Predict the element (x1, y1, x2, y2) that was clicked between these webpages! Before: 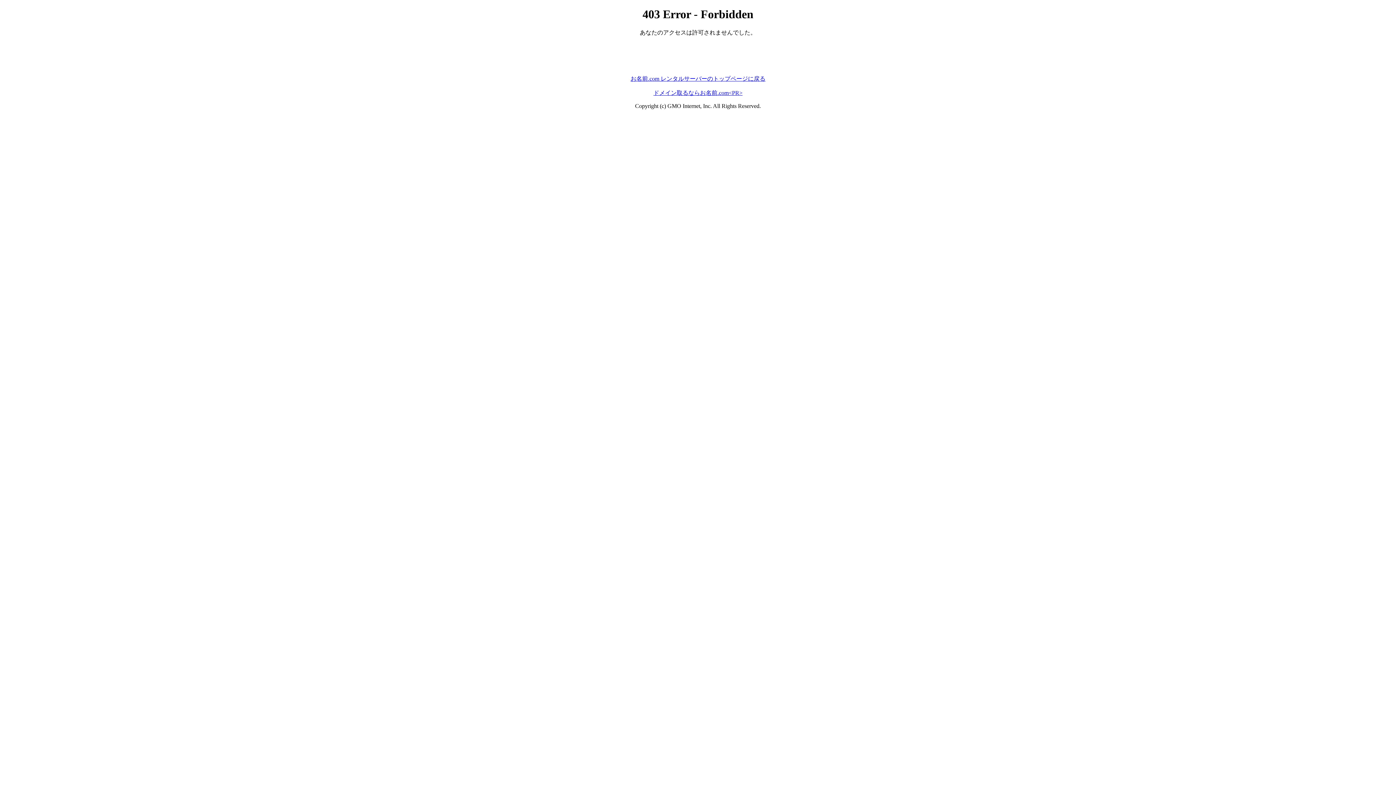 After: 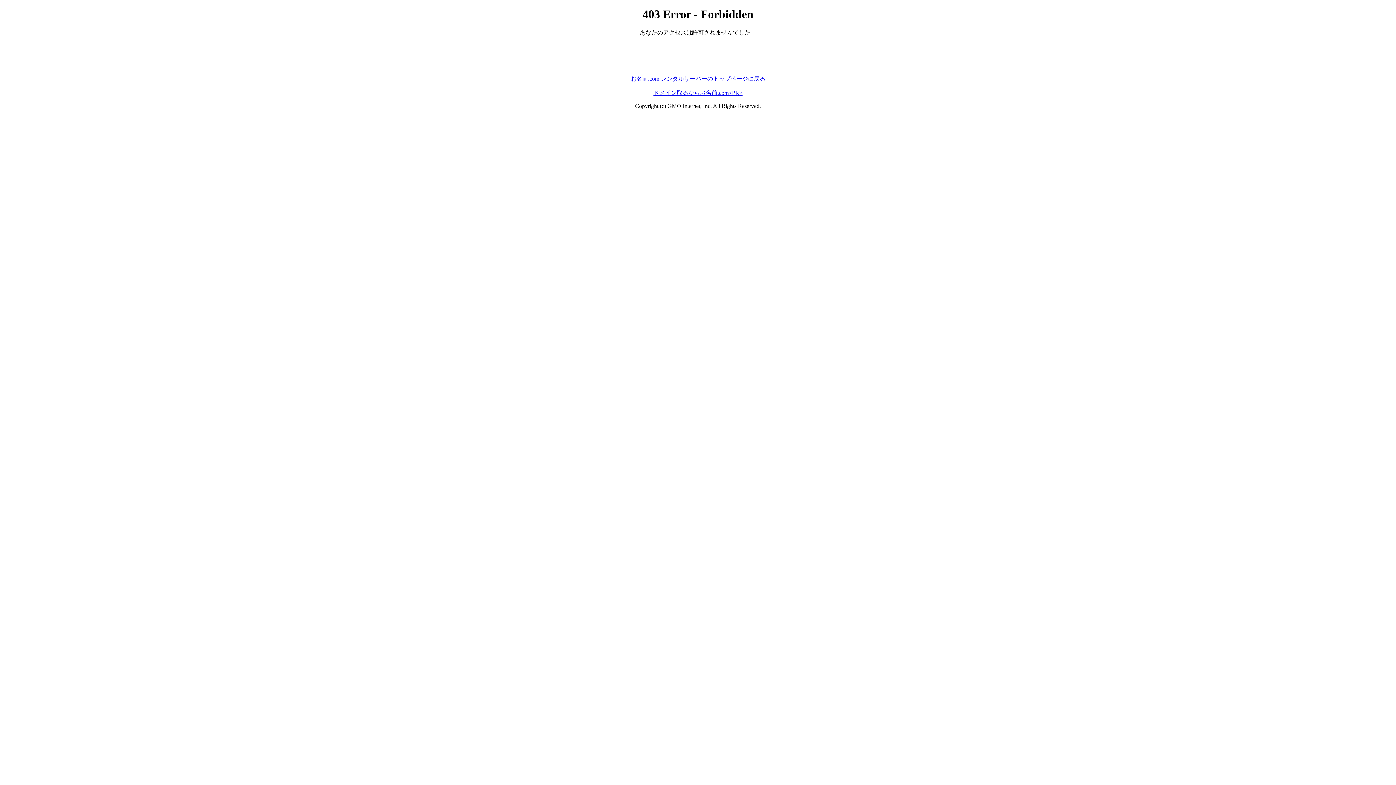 Action: bbox: (630, 75, 765, 81) label: お名前.com レンタルサーバーのトップページに戻る